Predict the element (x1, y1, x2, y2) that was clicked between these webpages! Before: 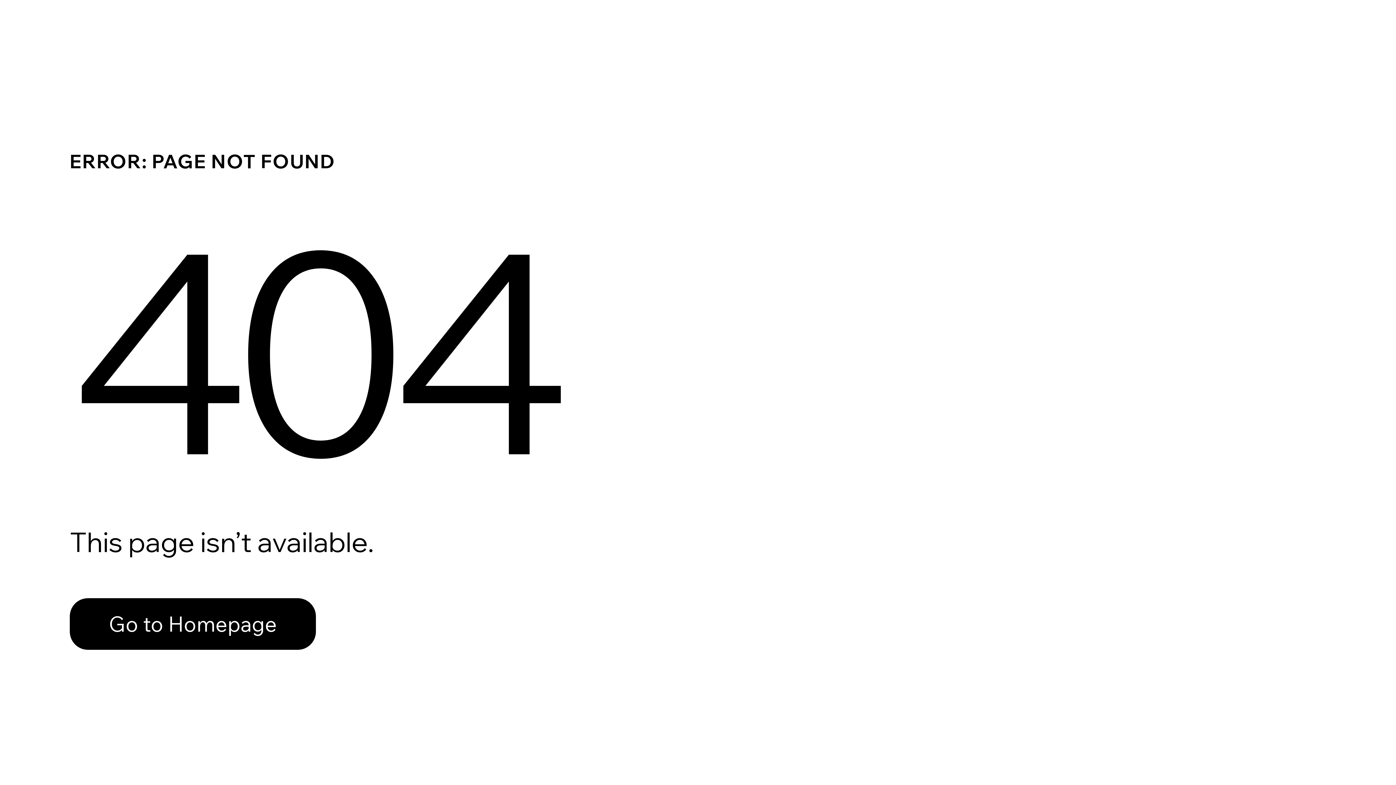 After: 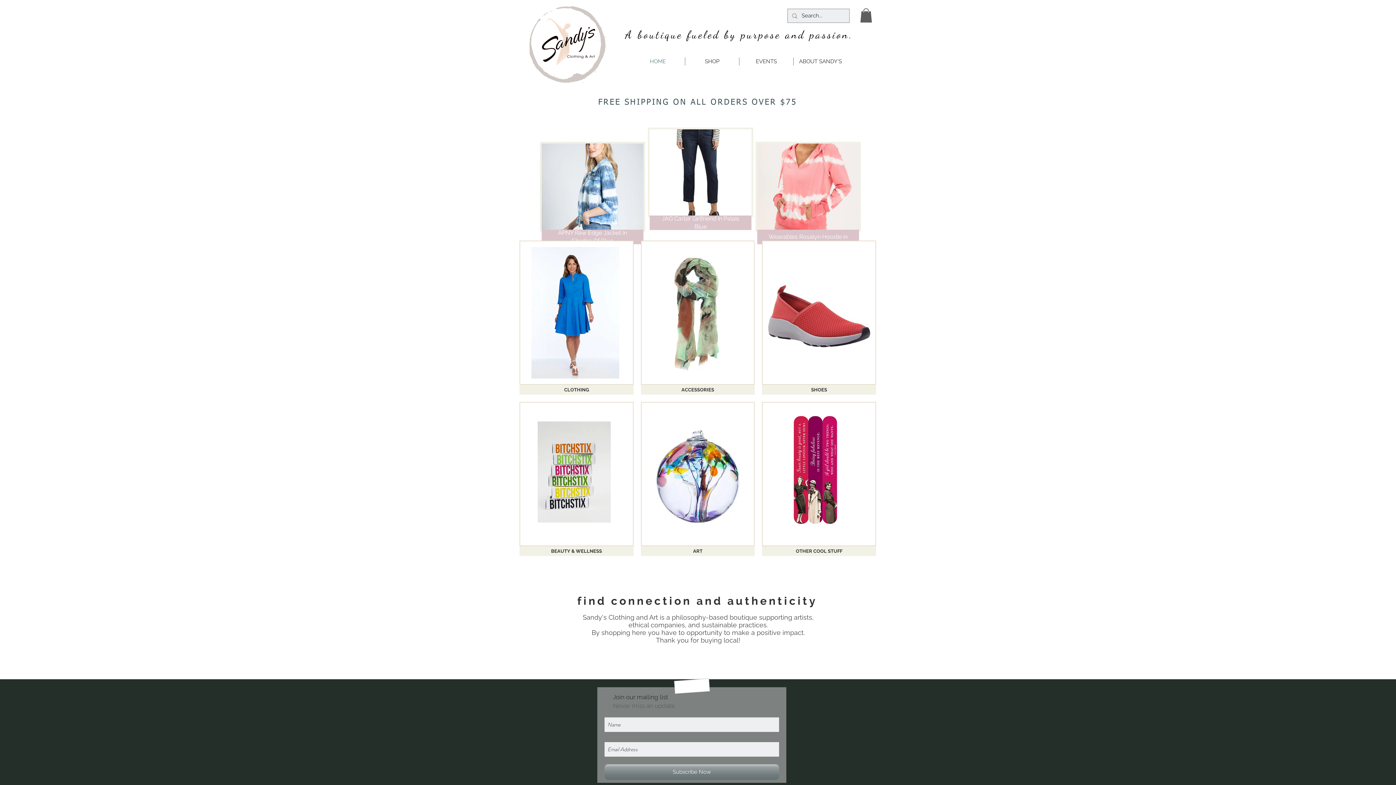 Action: bbox: (69, 598, 316, 650) label: Go to Homepage